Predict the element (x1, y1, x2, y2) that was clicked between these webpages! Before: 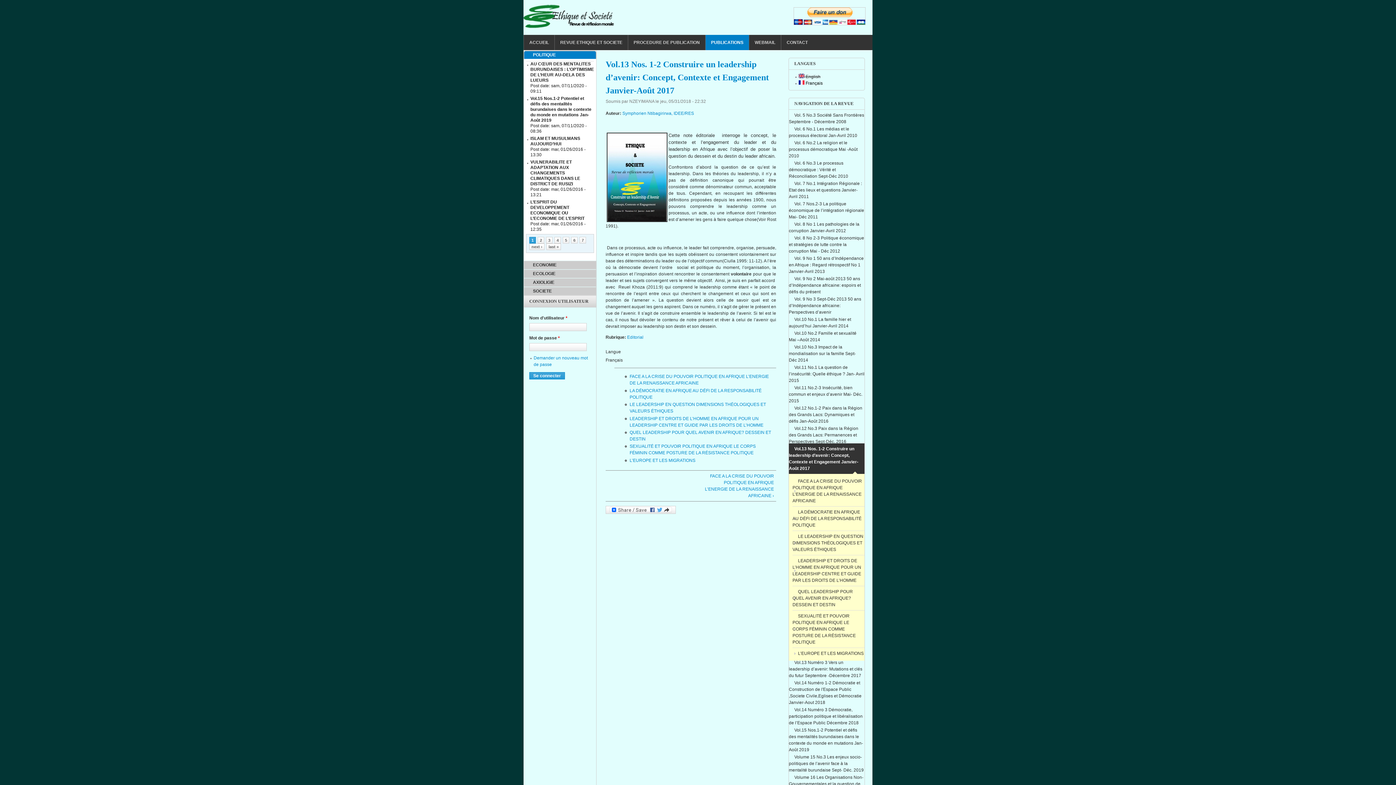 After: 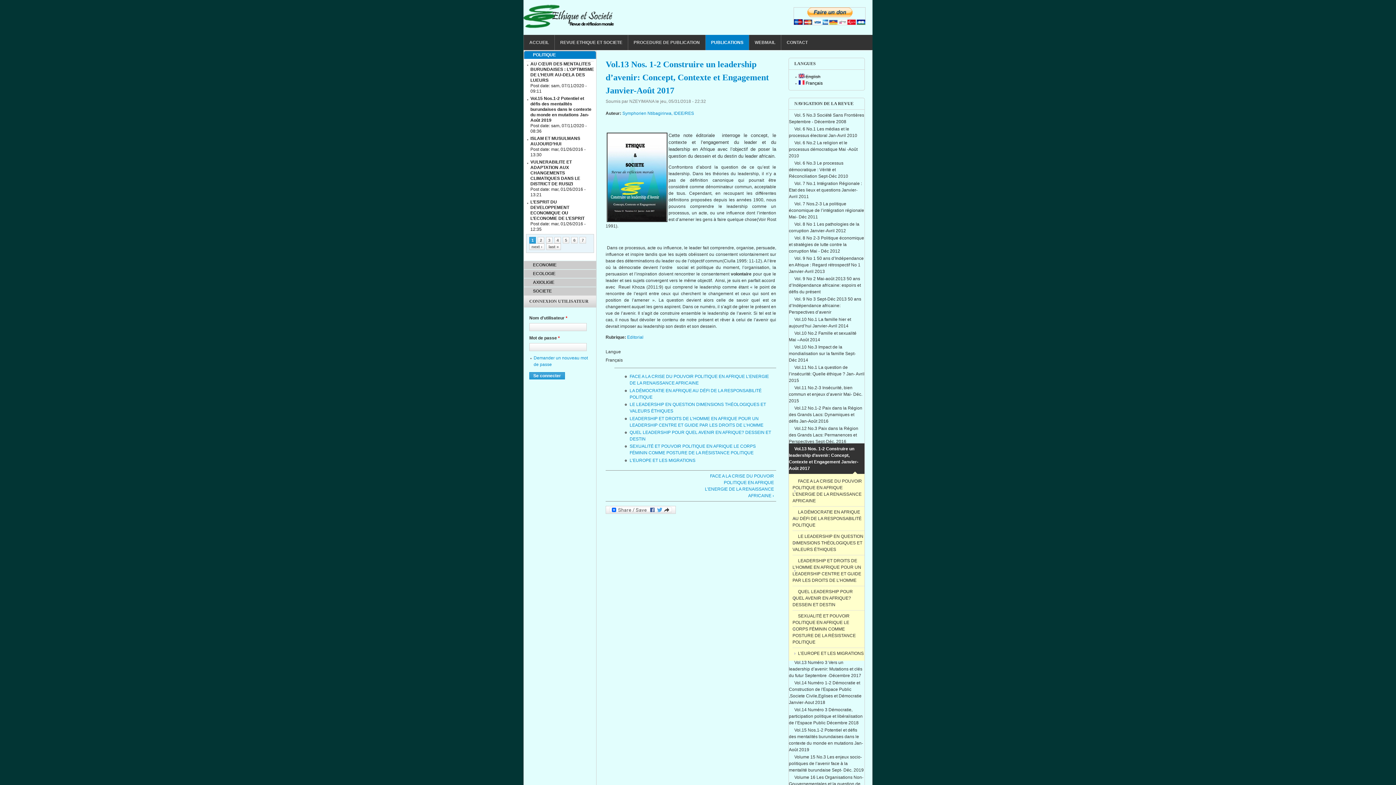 Action: label: Vol.13 Nos. 1-2 Construire un leadership d’avenir: Concept, Contexte et Engagement Janvier-Août 2017 bbox: (789, 443, 864, 474)